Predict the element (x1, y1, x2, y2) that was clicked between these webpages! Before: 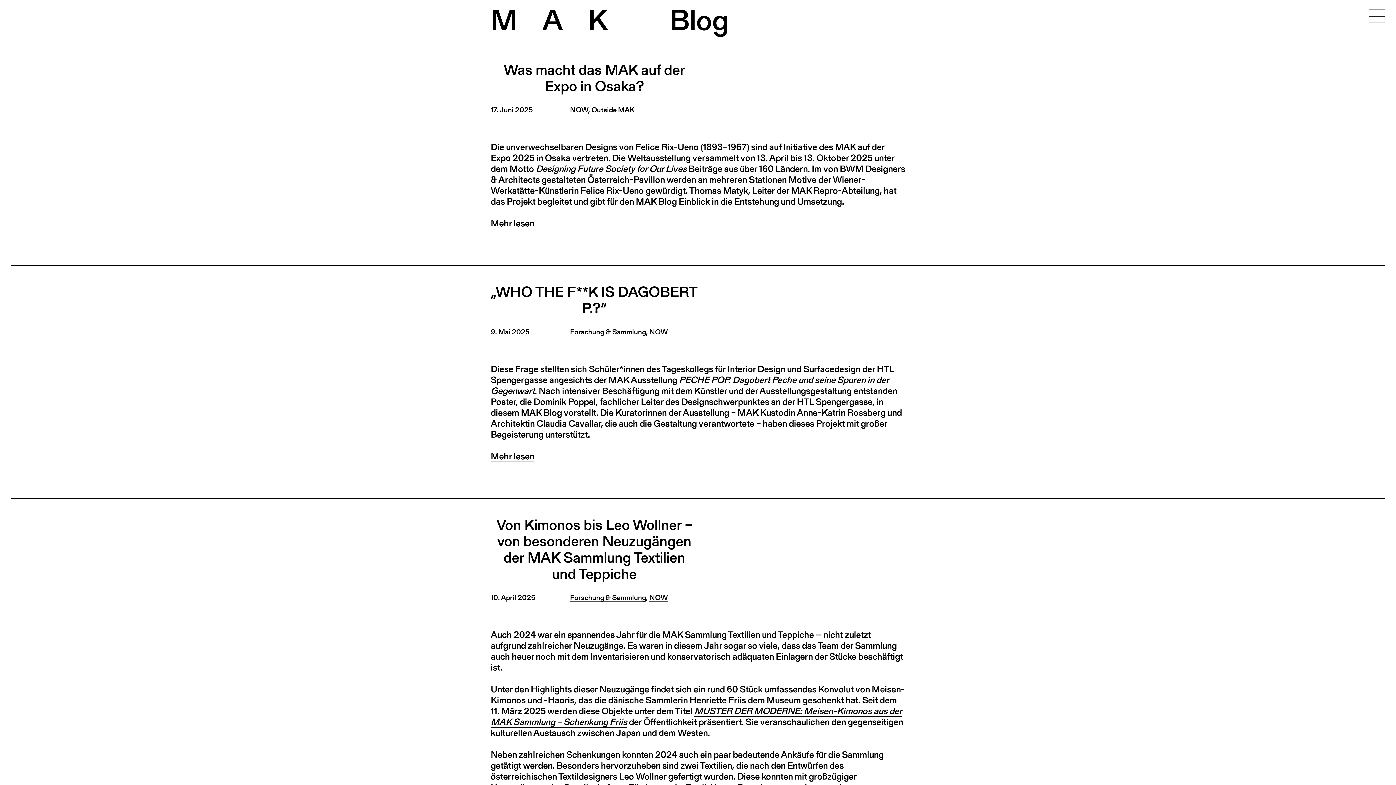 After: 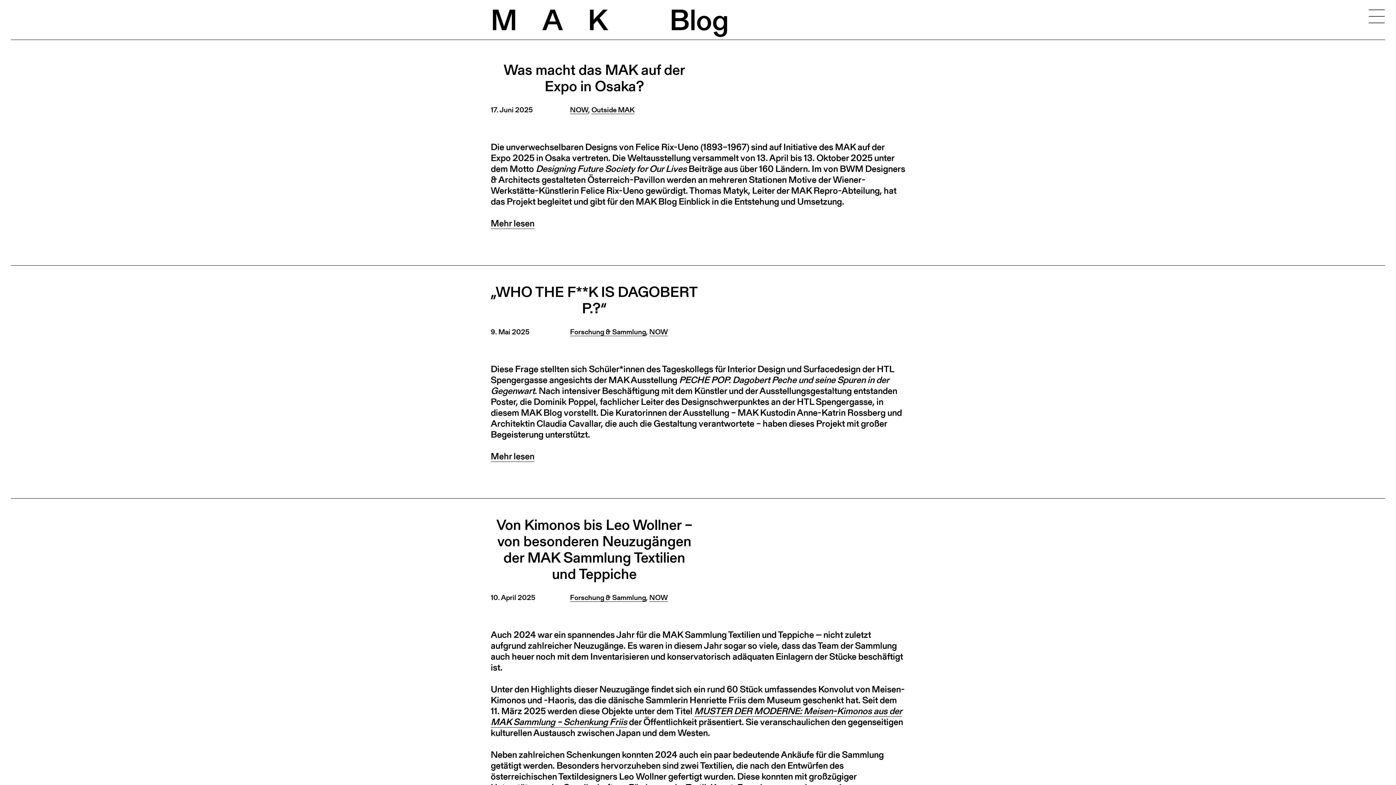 Action: bbox: (649, 326, 668, 337) label: NOW